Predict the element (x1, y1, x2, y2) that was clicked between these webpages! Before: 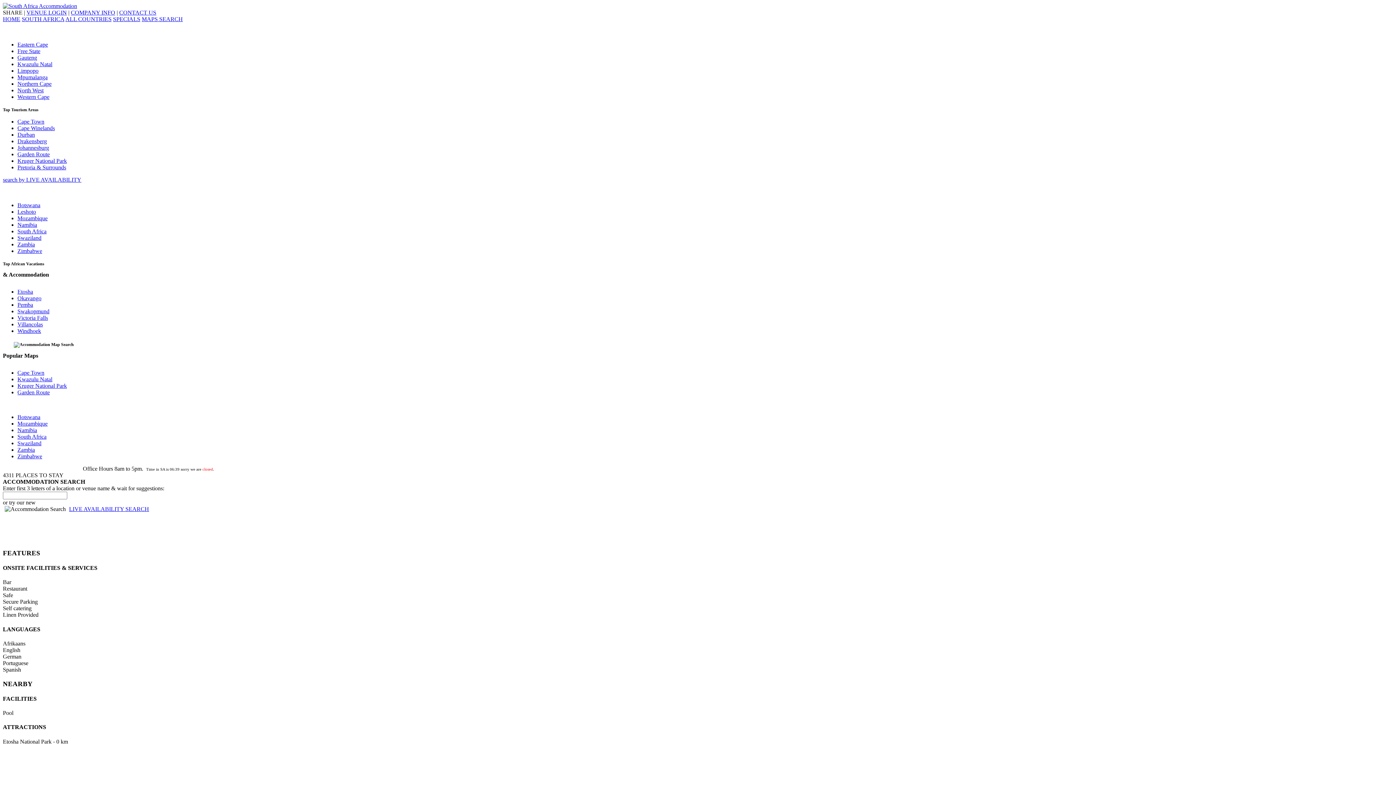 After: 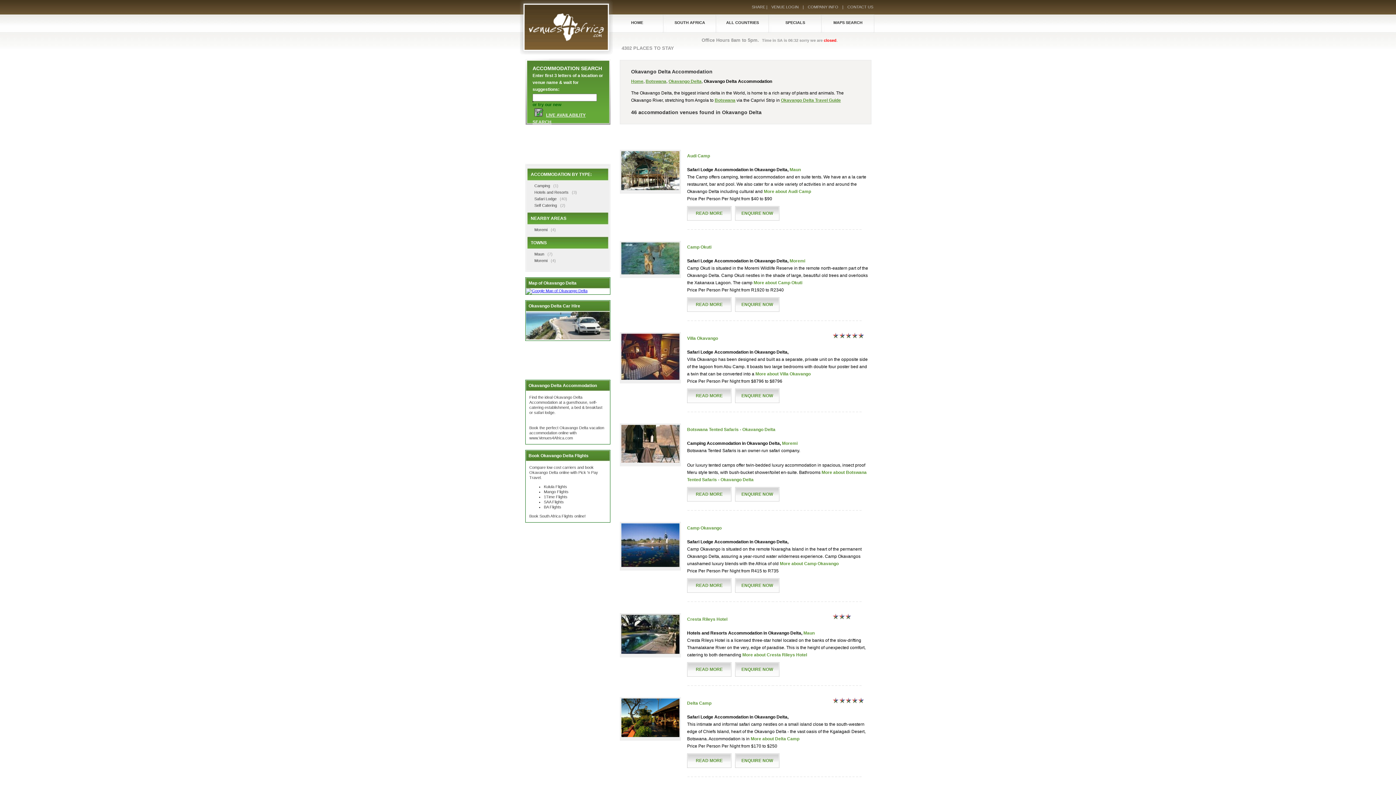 Action: label: Okavango bbox: (17, 295, 41, 301)